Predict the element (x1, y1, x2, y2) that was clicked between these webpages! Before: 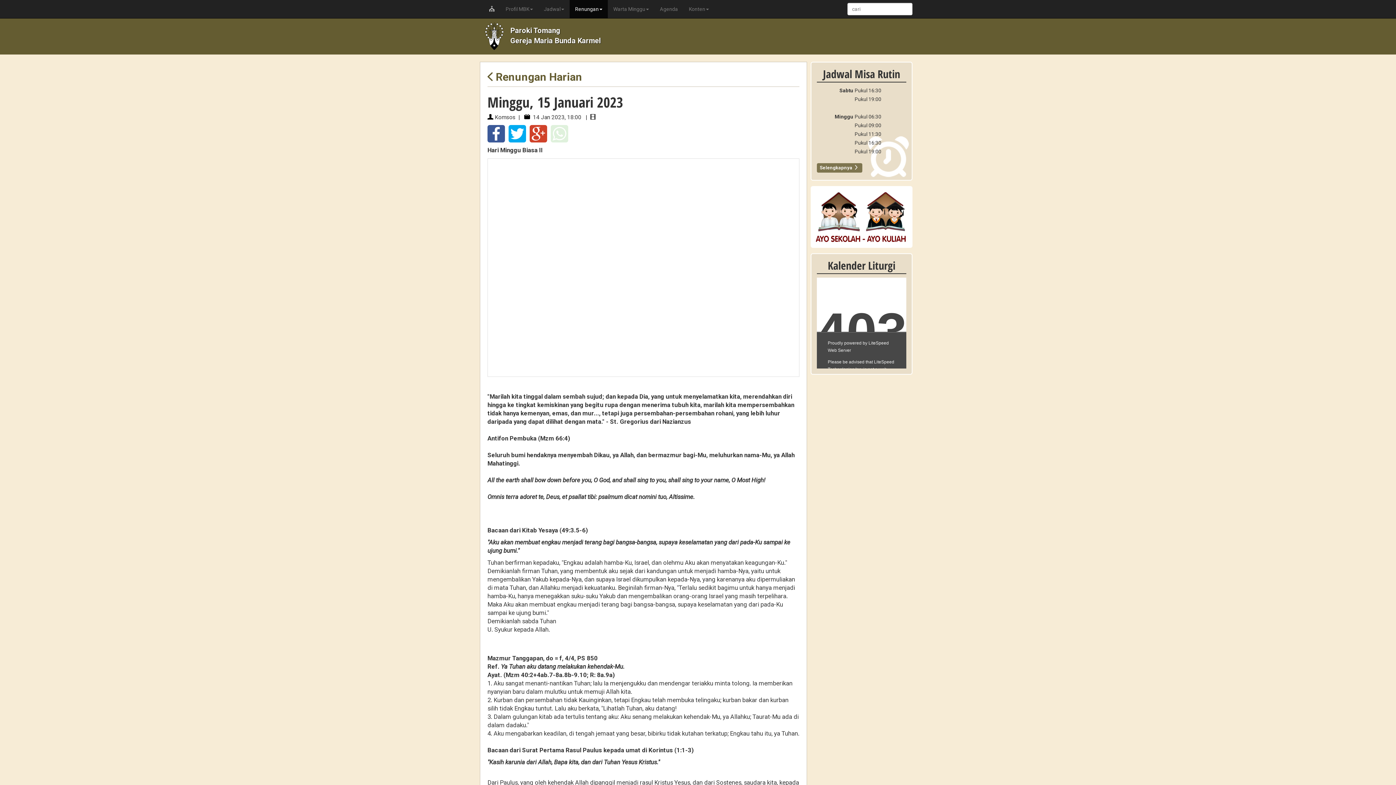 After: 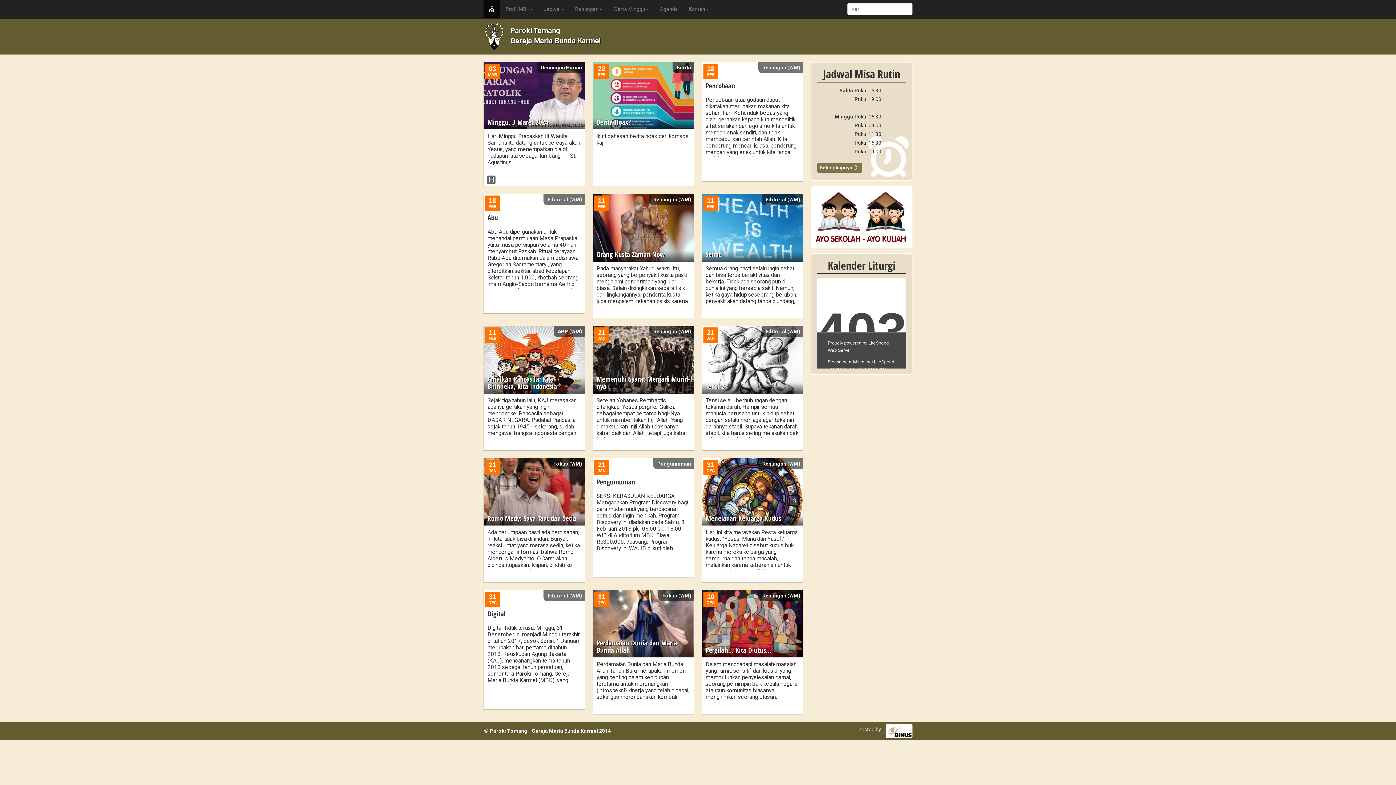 Action: bbox: (483, 0, 500, 18)